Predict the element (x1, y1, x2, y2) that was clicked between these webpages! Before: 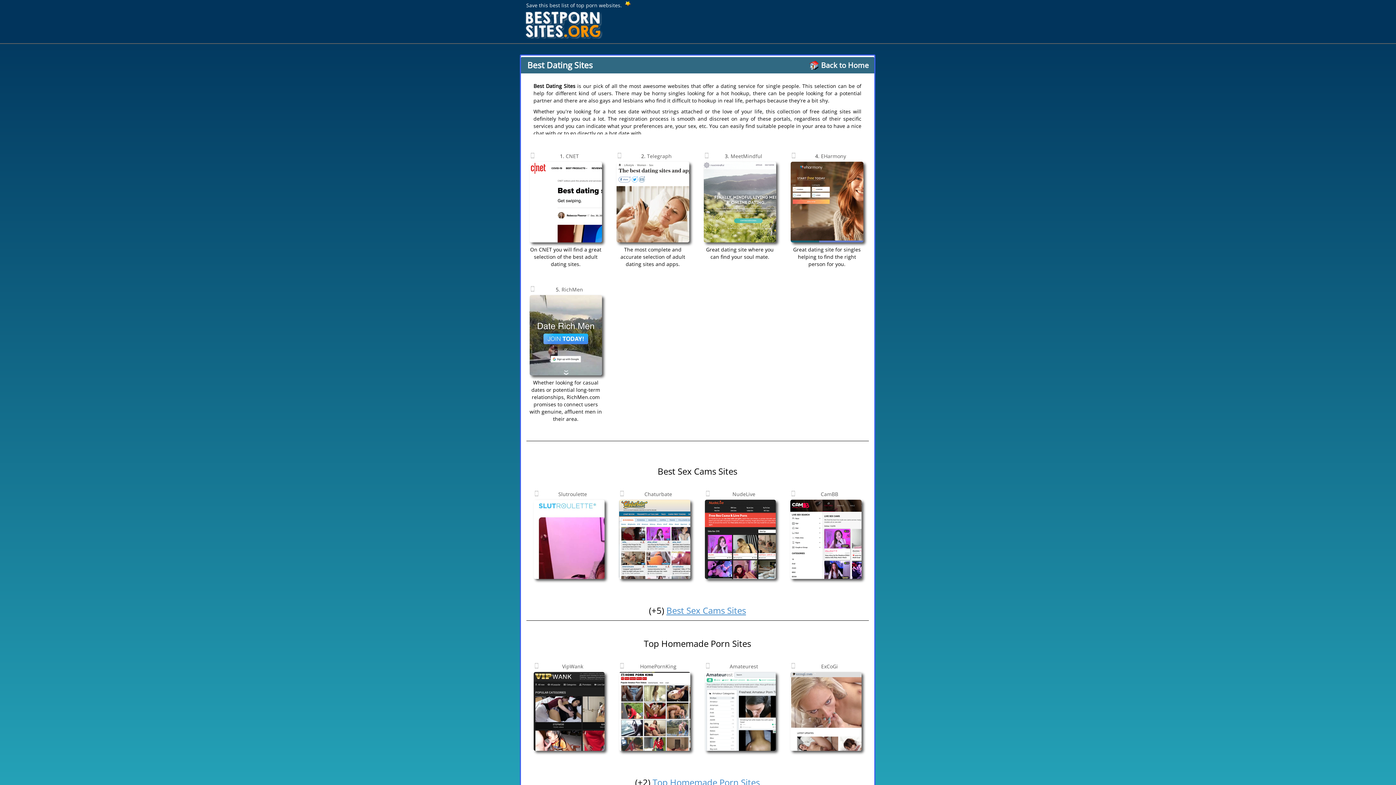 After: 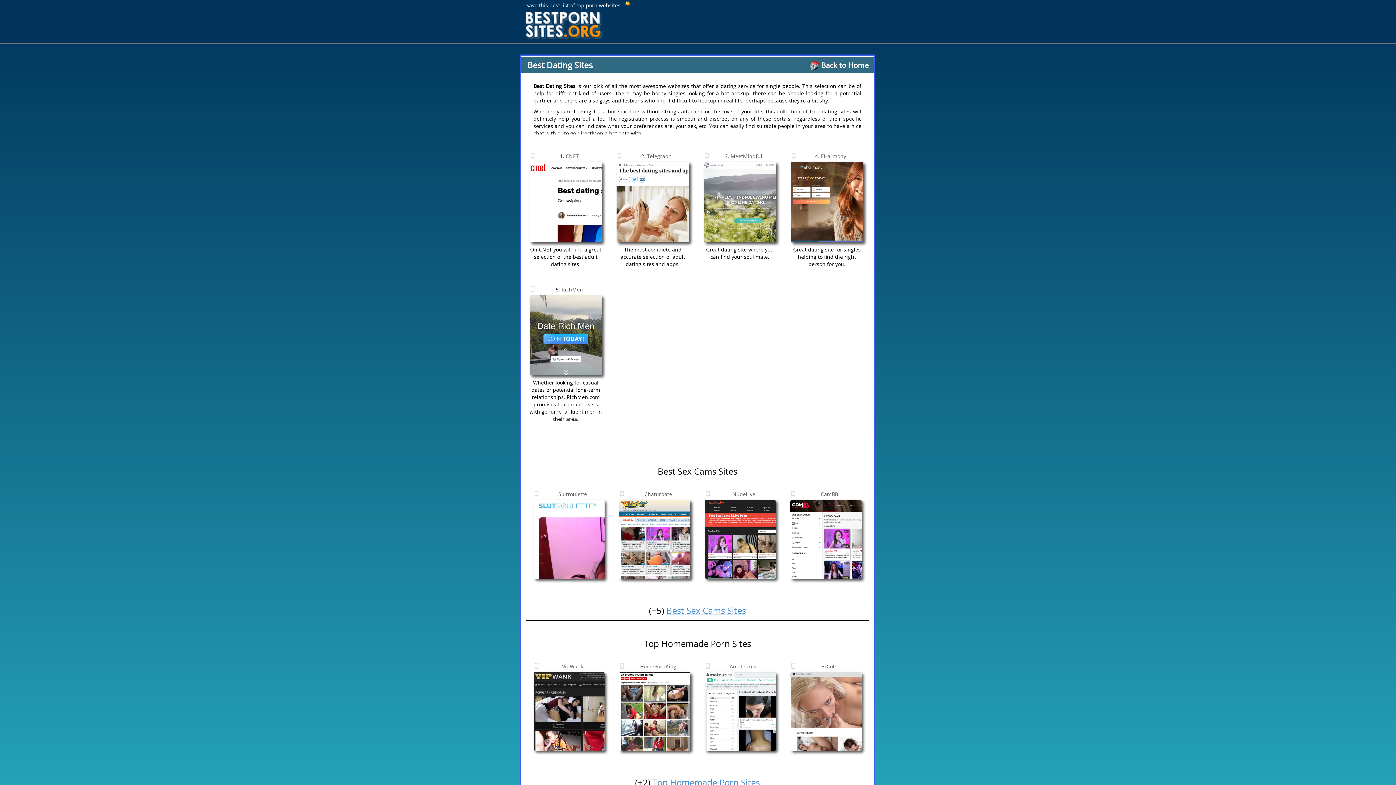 Action: label: HomePornKing bbox: (640, 663, 676, 670)